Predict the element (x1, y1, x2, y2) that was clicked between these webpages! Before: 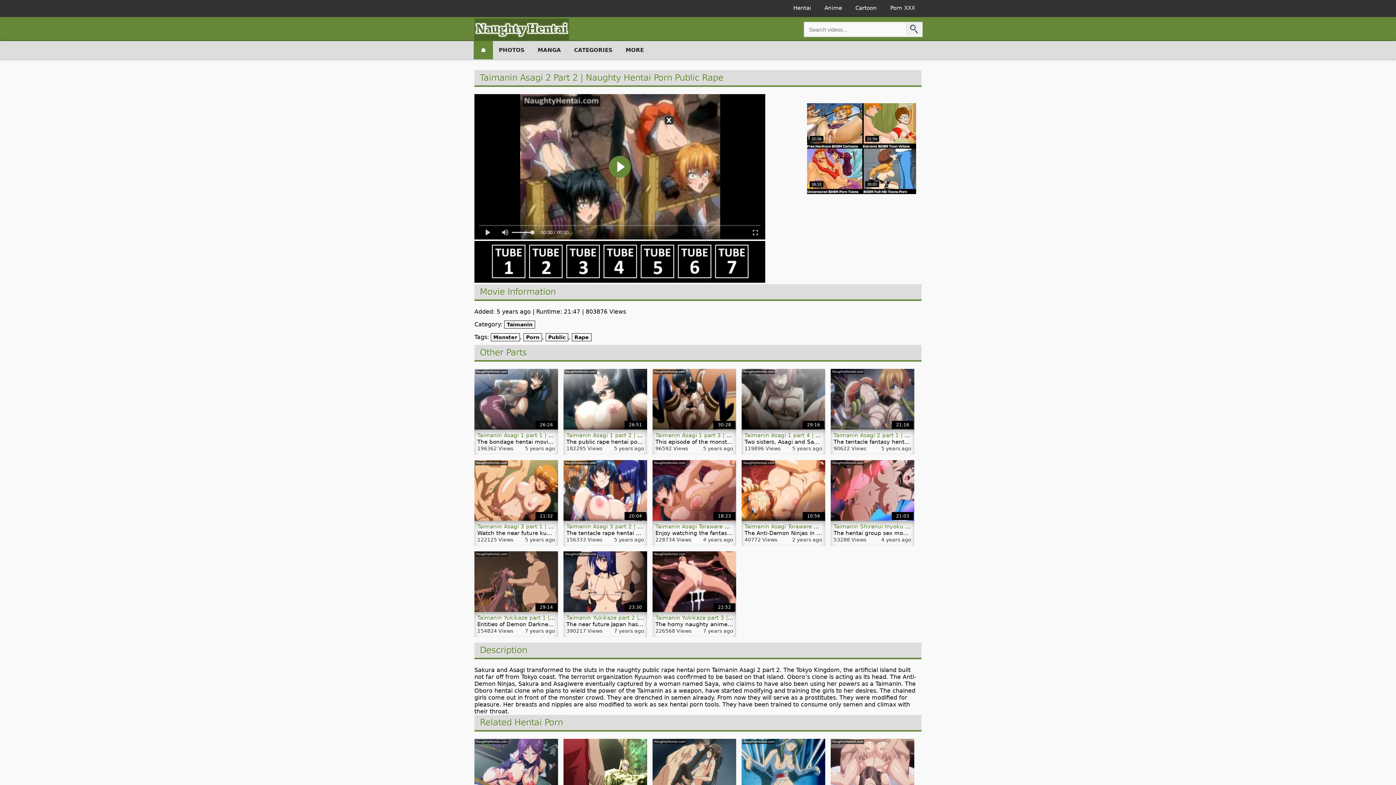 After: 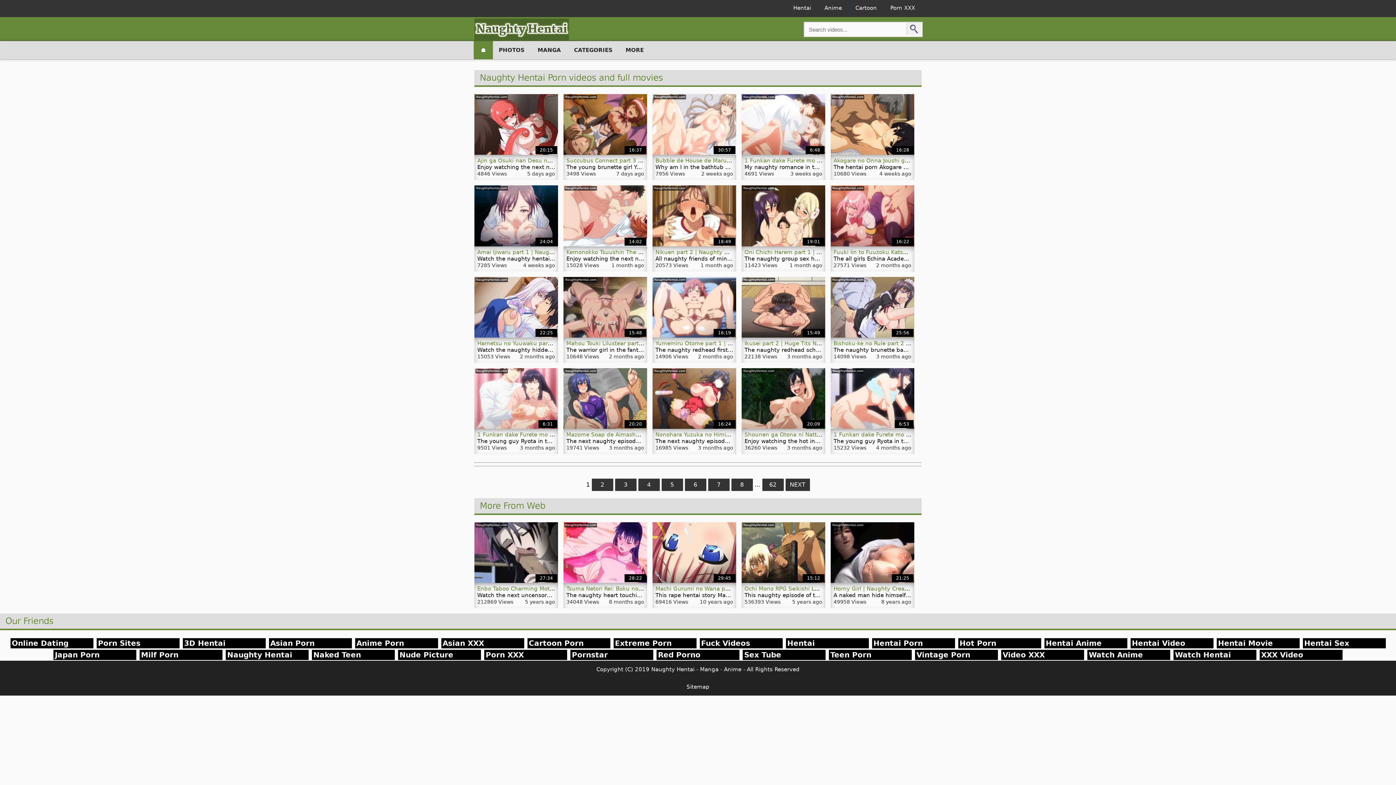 Action: bbox: (523, 333, 542, 341) label: Porn